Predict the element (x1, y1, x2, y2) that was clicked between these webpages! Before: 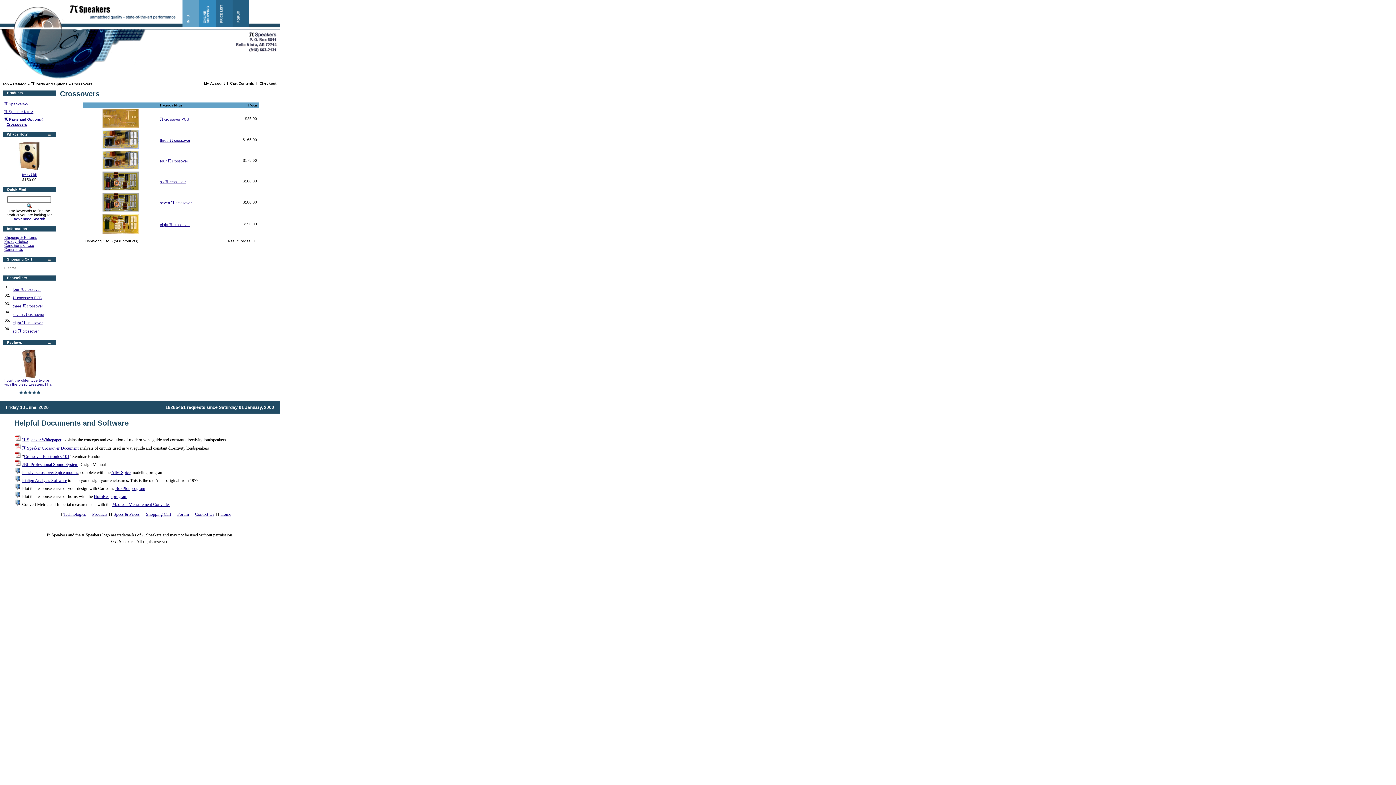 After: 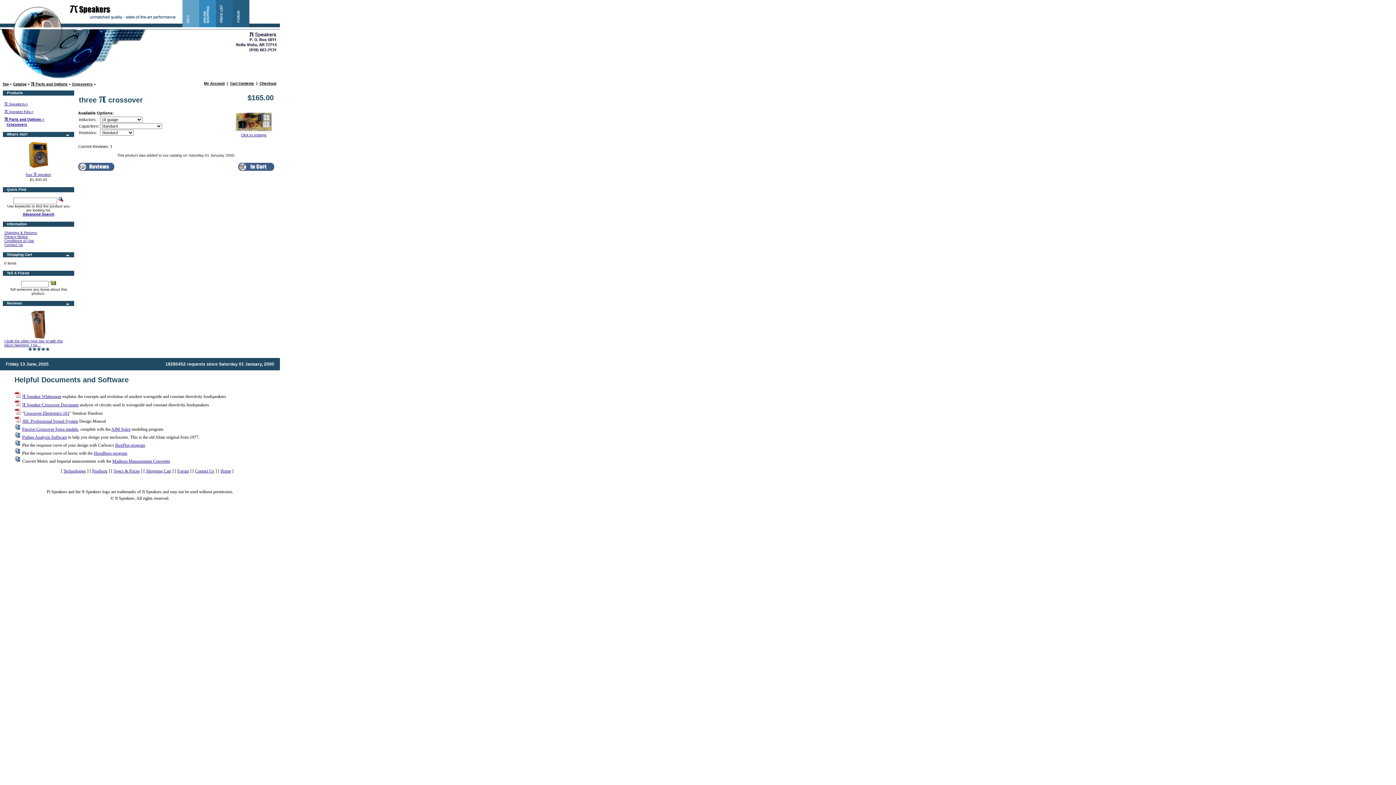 Action: bbox: (12, 304, 42, 308) label: three π crossover